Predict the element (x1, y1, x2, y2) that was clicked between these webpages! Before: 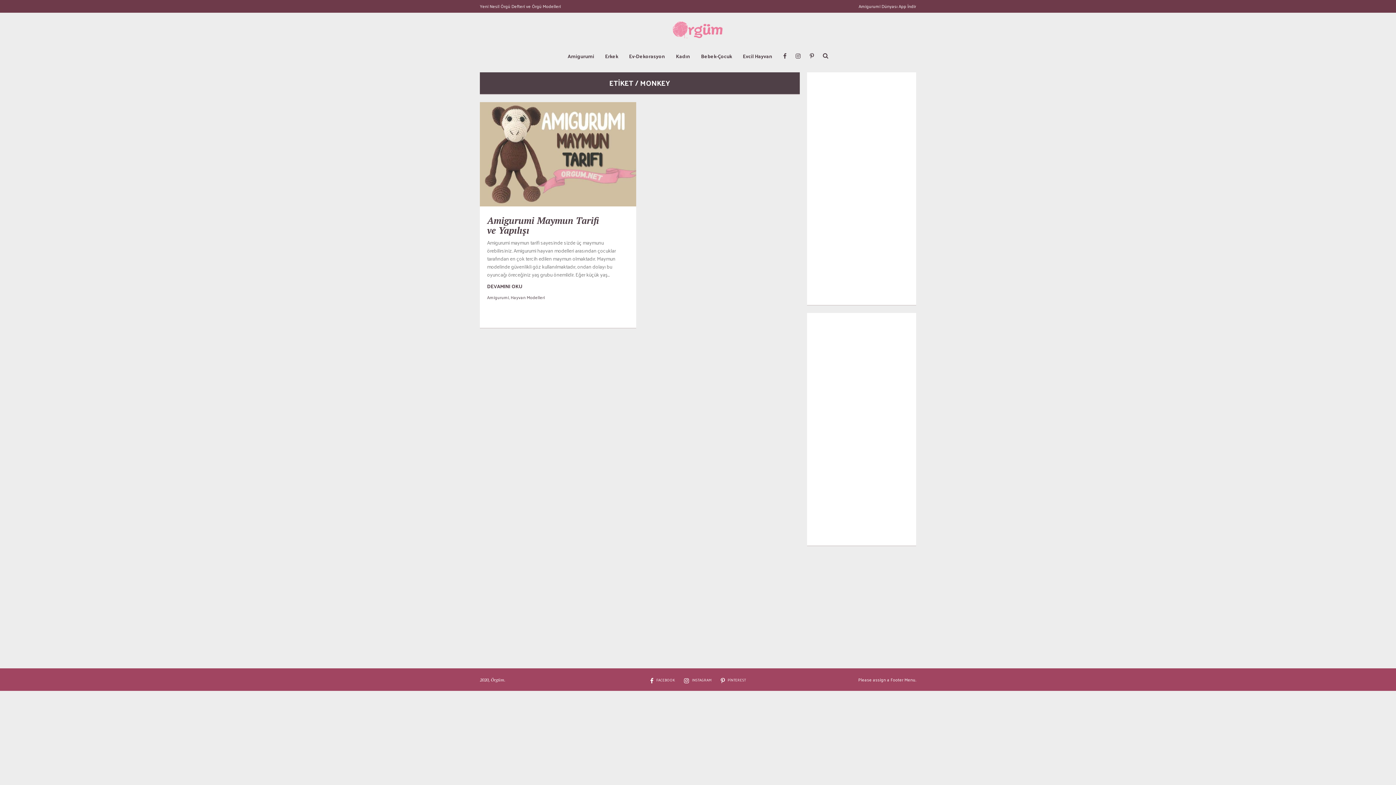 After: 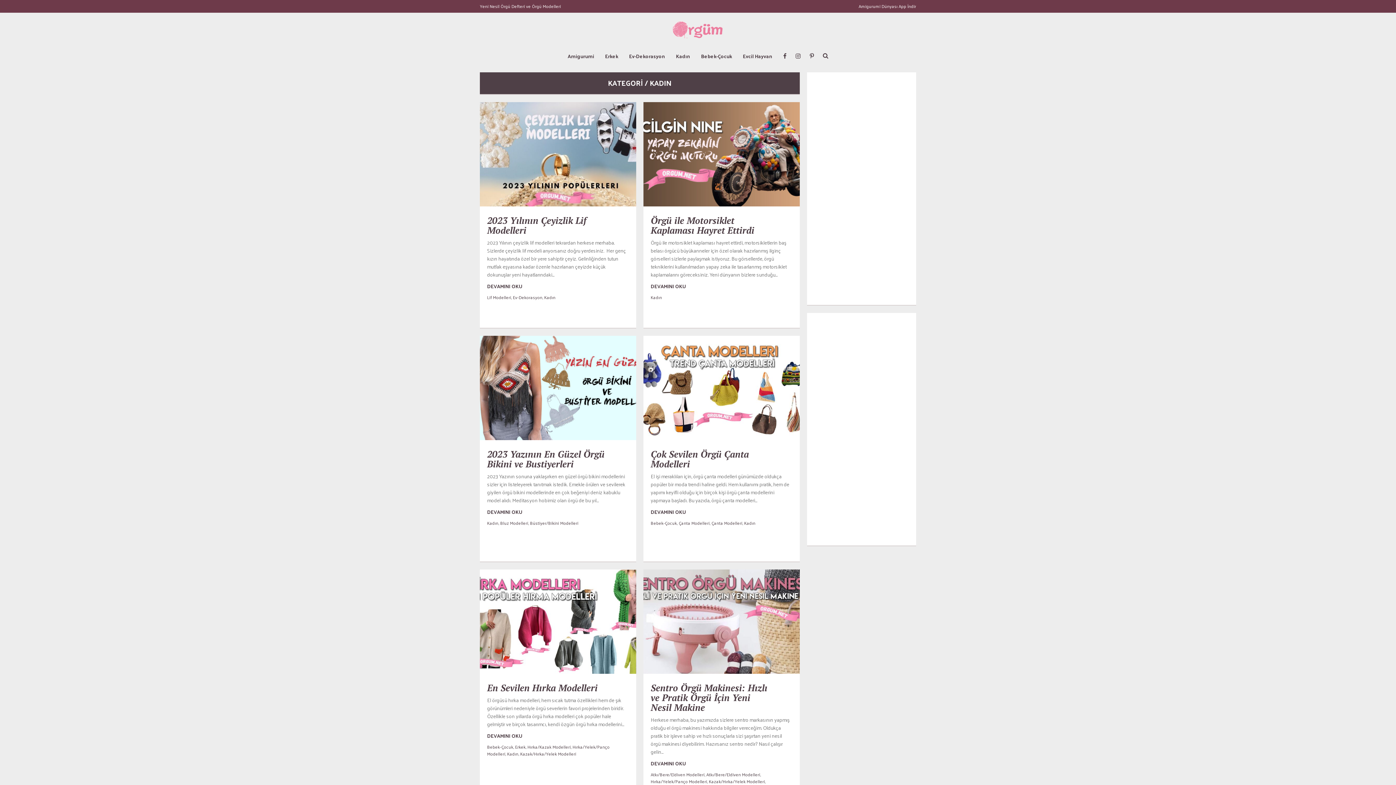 Action: label: Kadın bbox: (676, 15, 690, 96)